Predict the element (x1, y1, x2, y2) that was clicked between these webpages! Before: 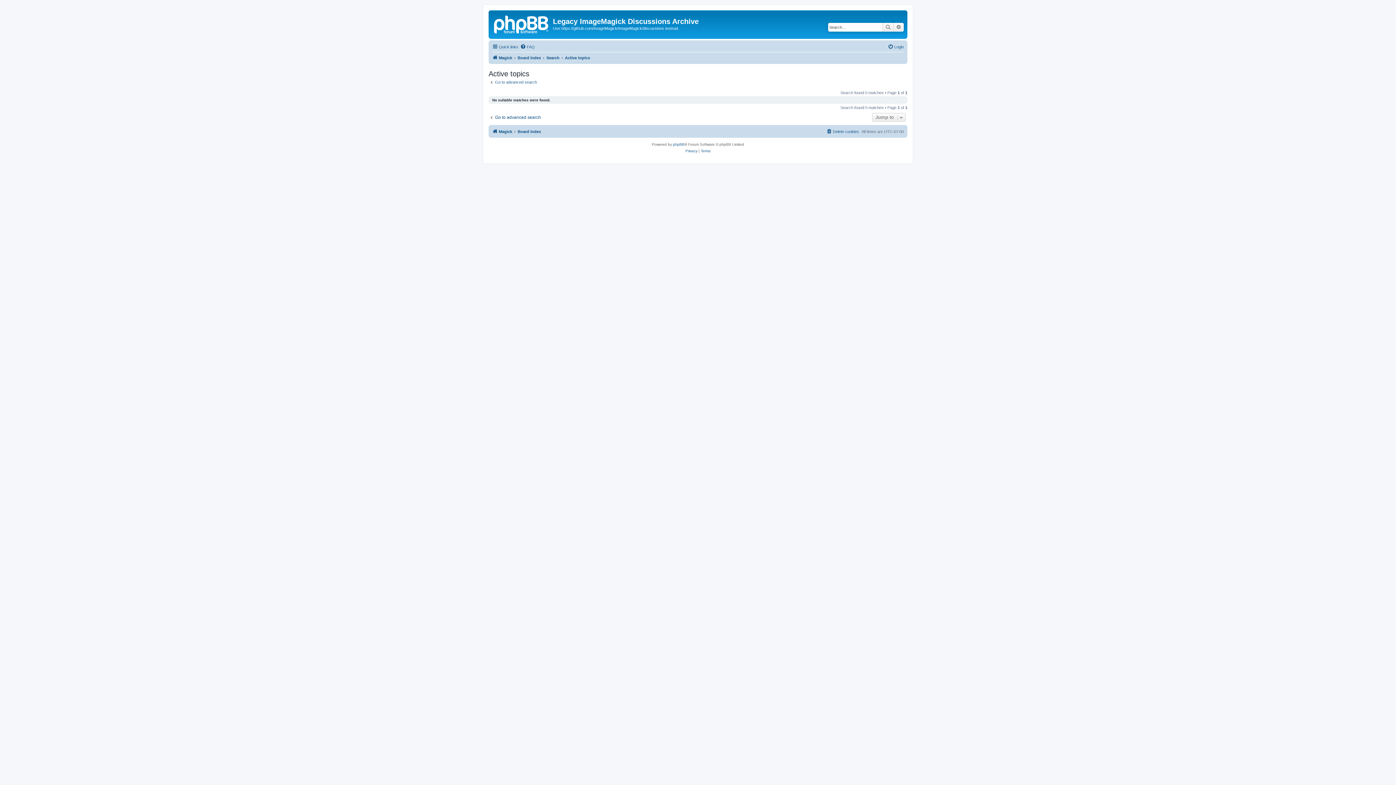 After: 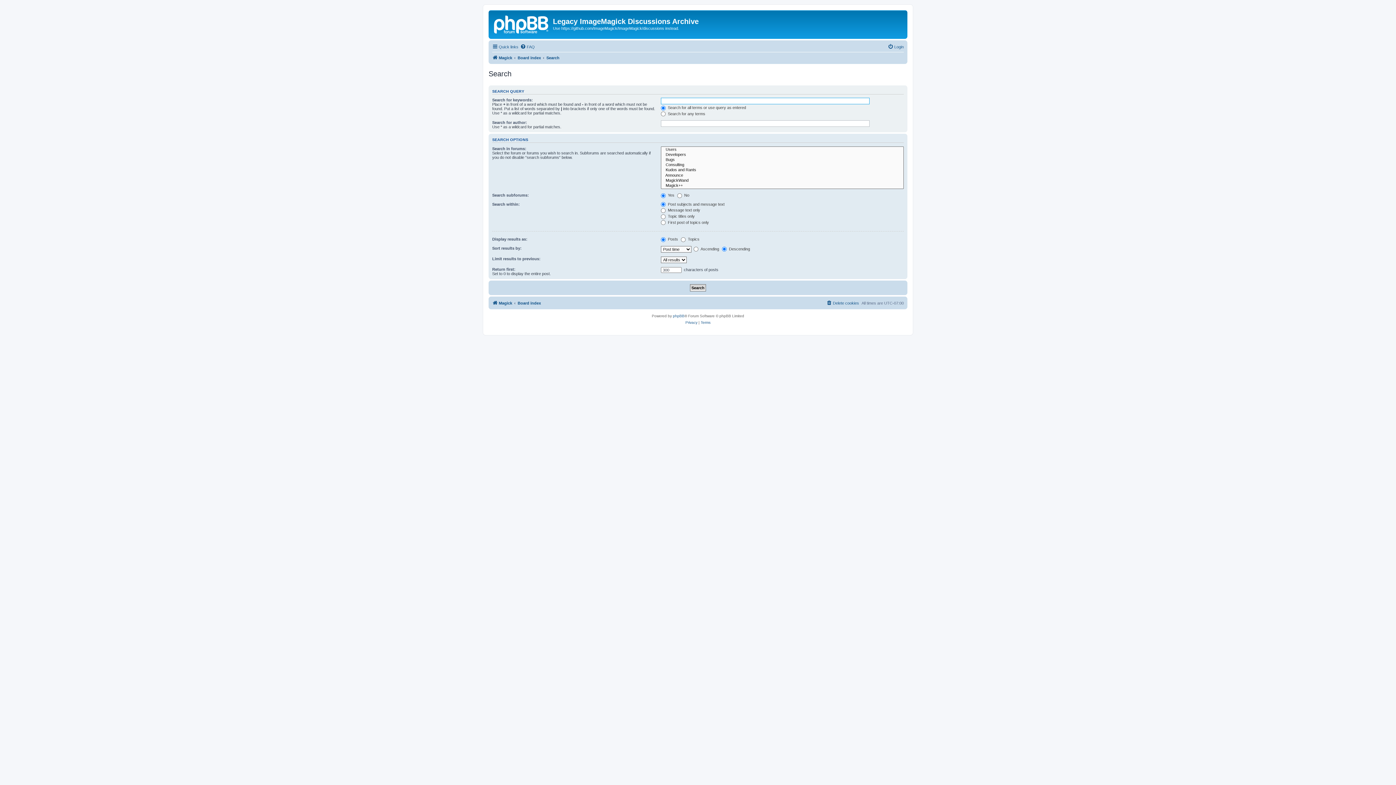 Action: label: Search bbox: (882, 22, 893, 31)